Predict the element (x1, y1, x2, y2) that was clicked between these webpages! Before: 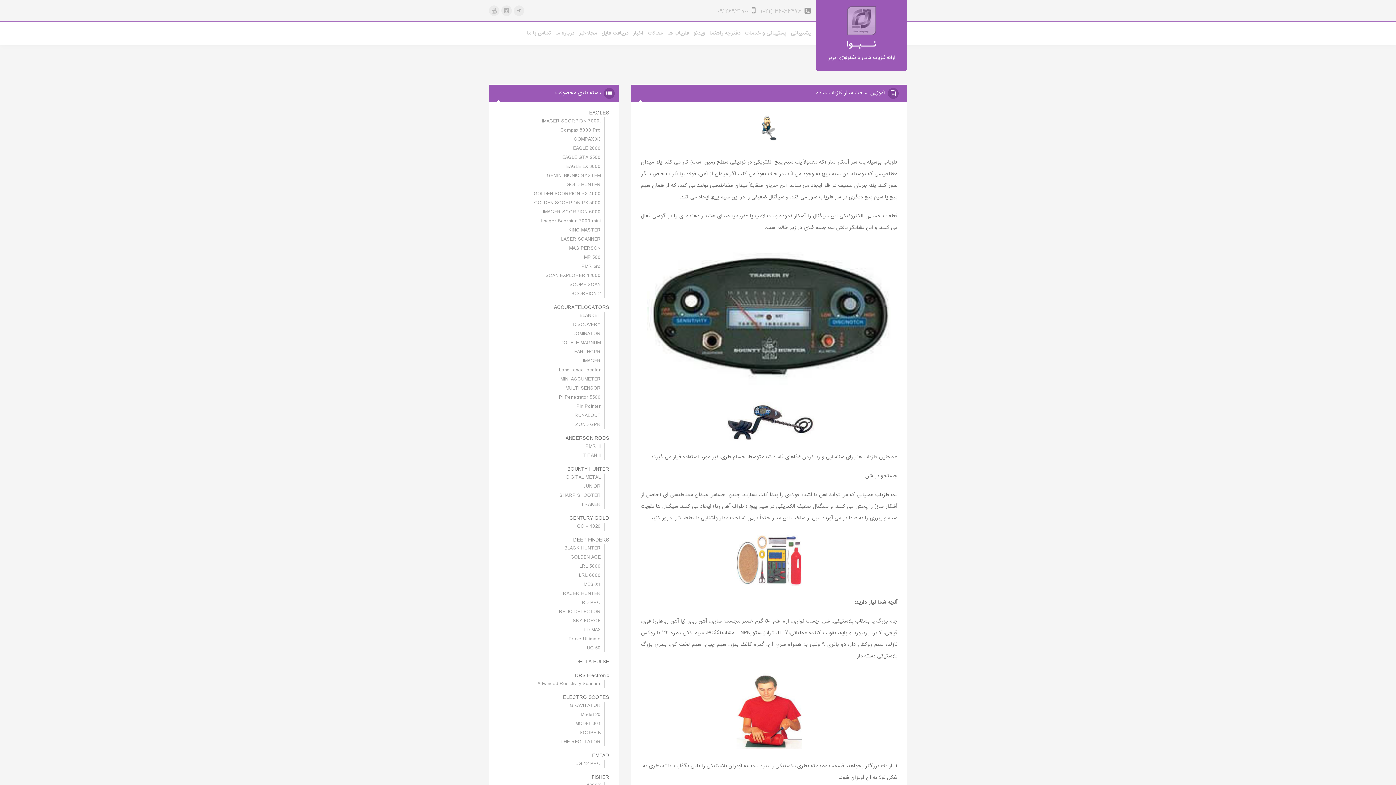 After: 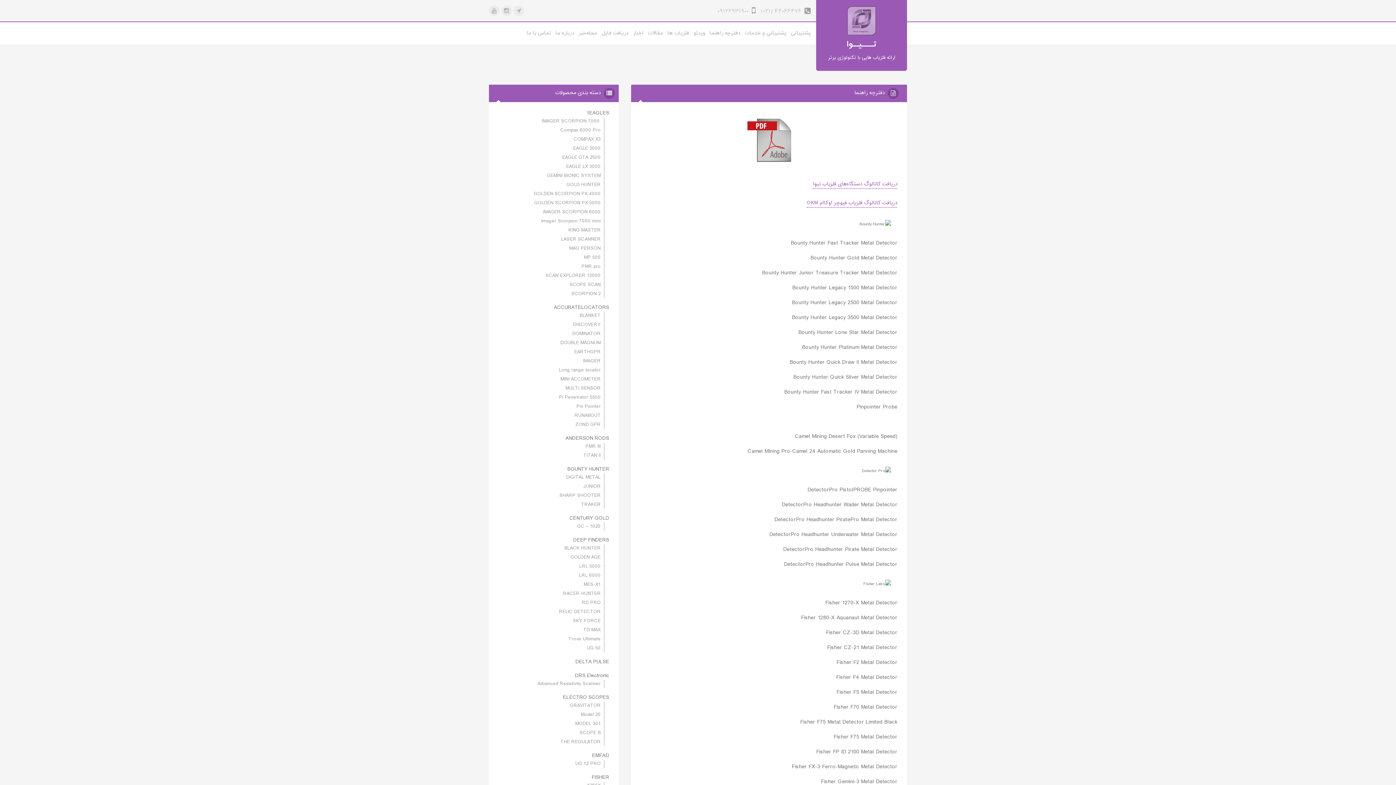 Action: label: دفترچه راهنما bbox: (709, 28, 740, 38)